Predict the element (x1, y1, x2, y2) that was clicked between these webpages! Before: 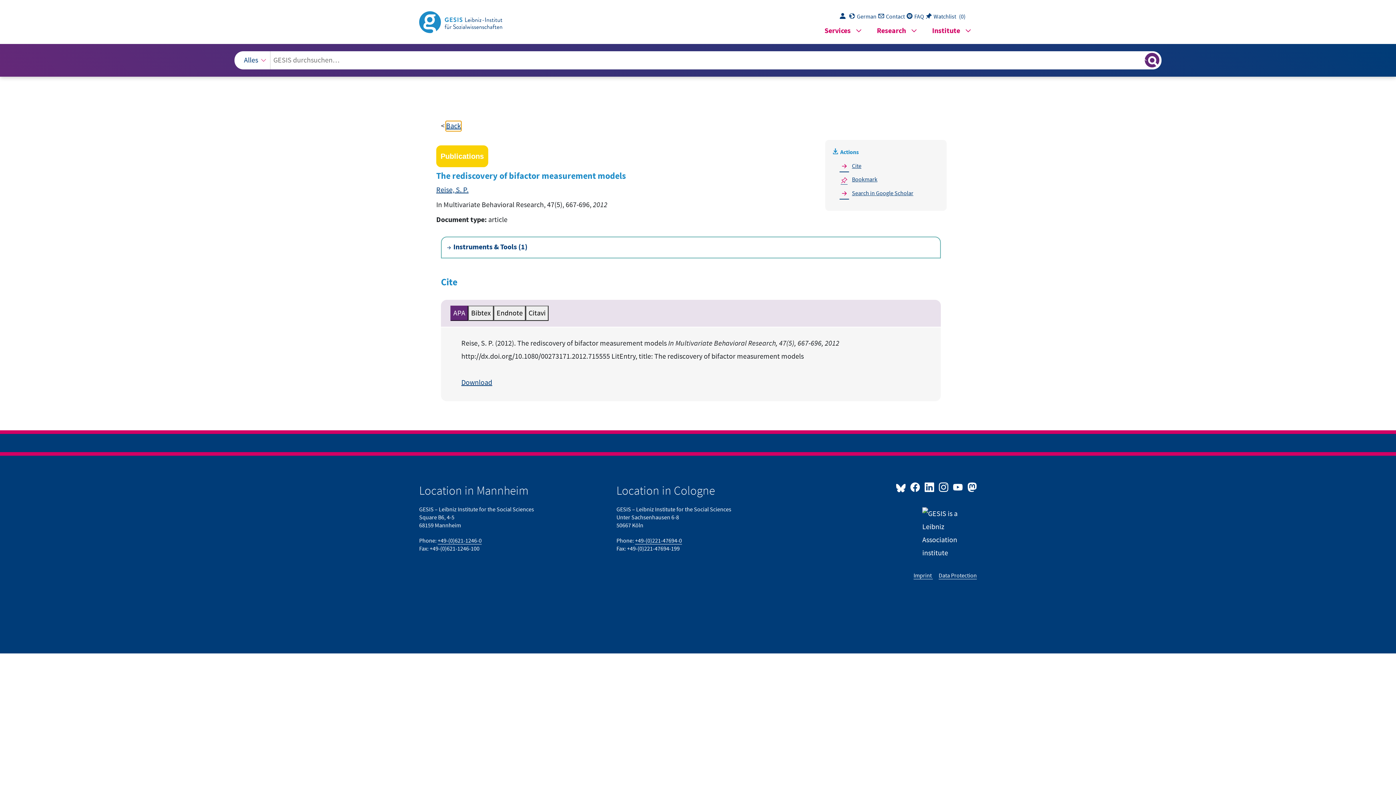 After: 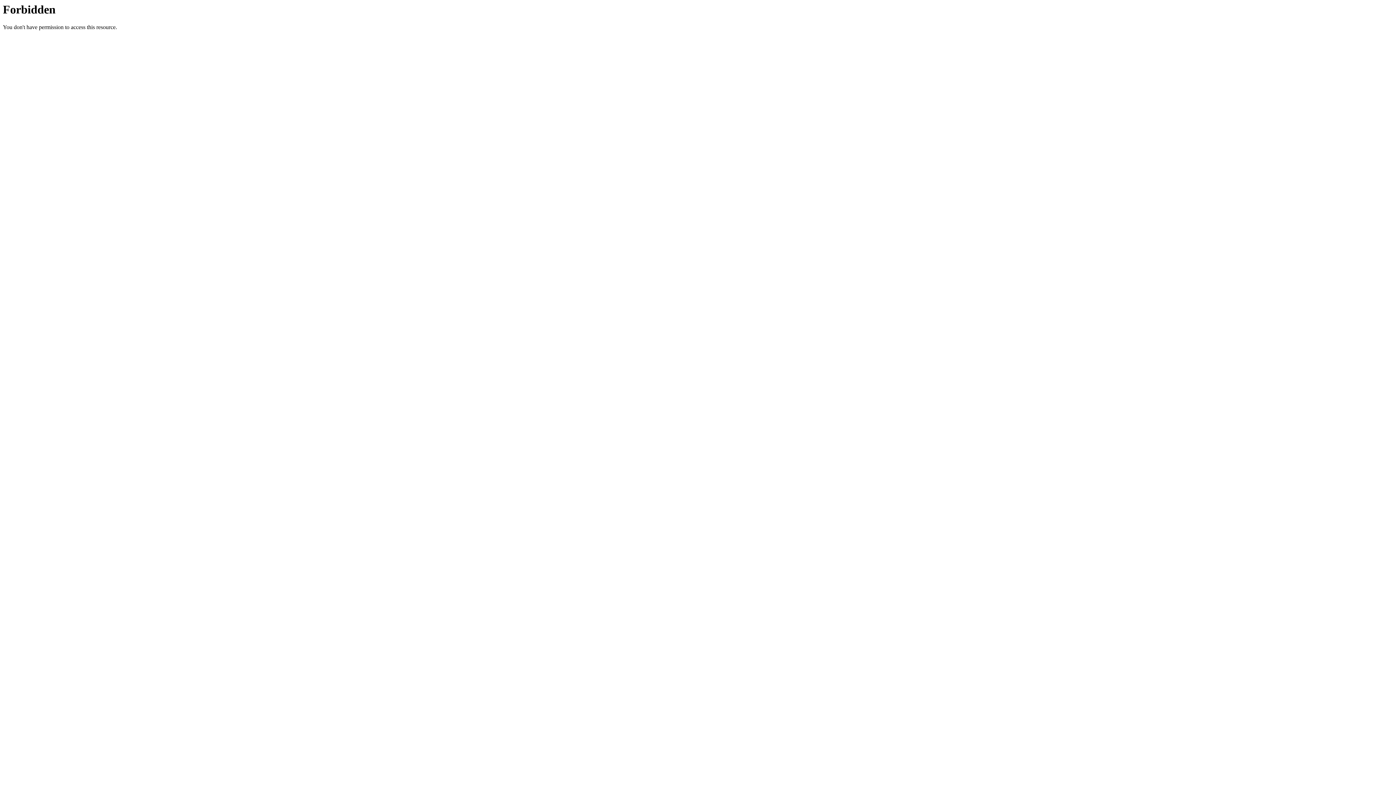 Action: bbox: (913, 572, 933, 579) label: Imprint 